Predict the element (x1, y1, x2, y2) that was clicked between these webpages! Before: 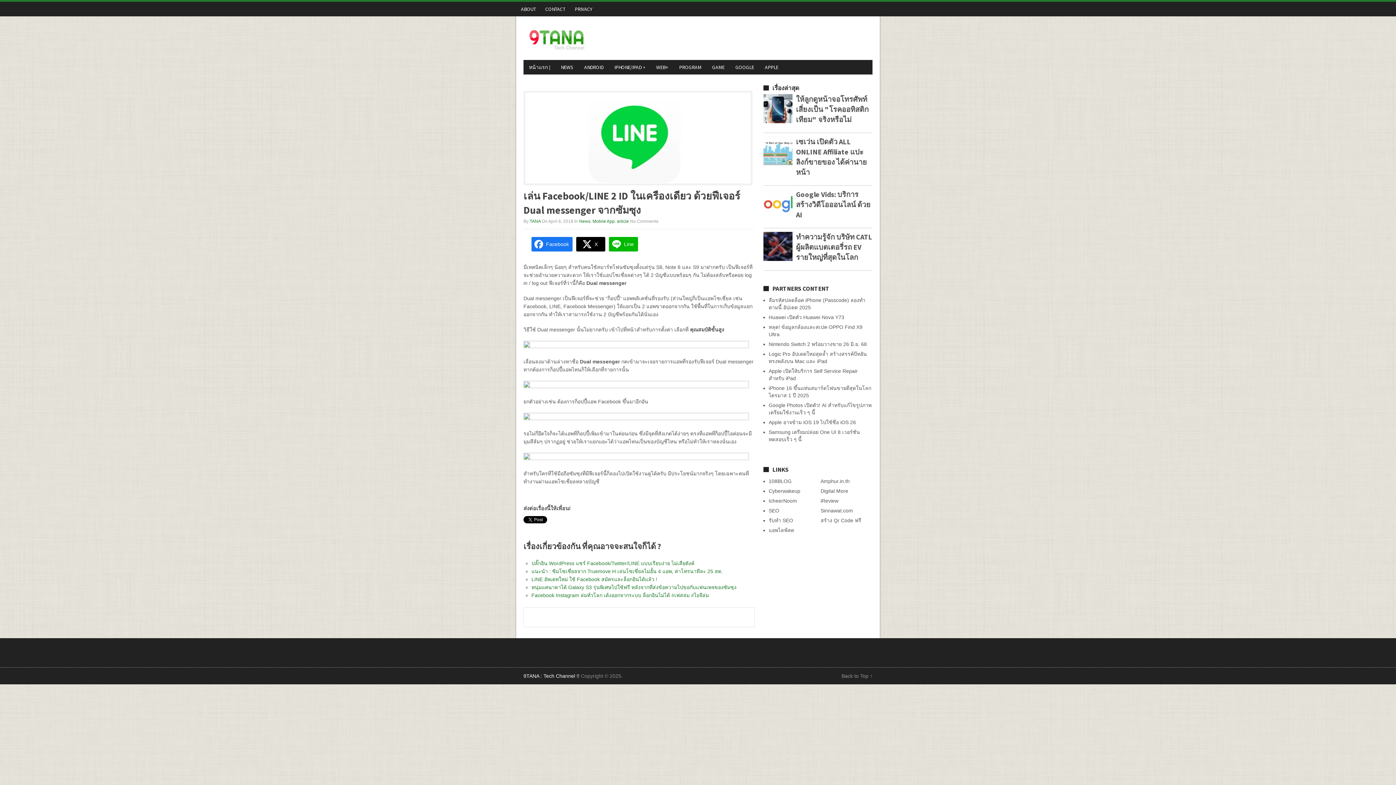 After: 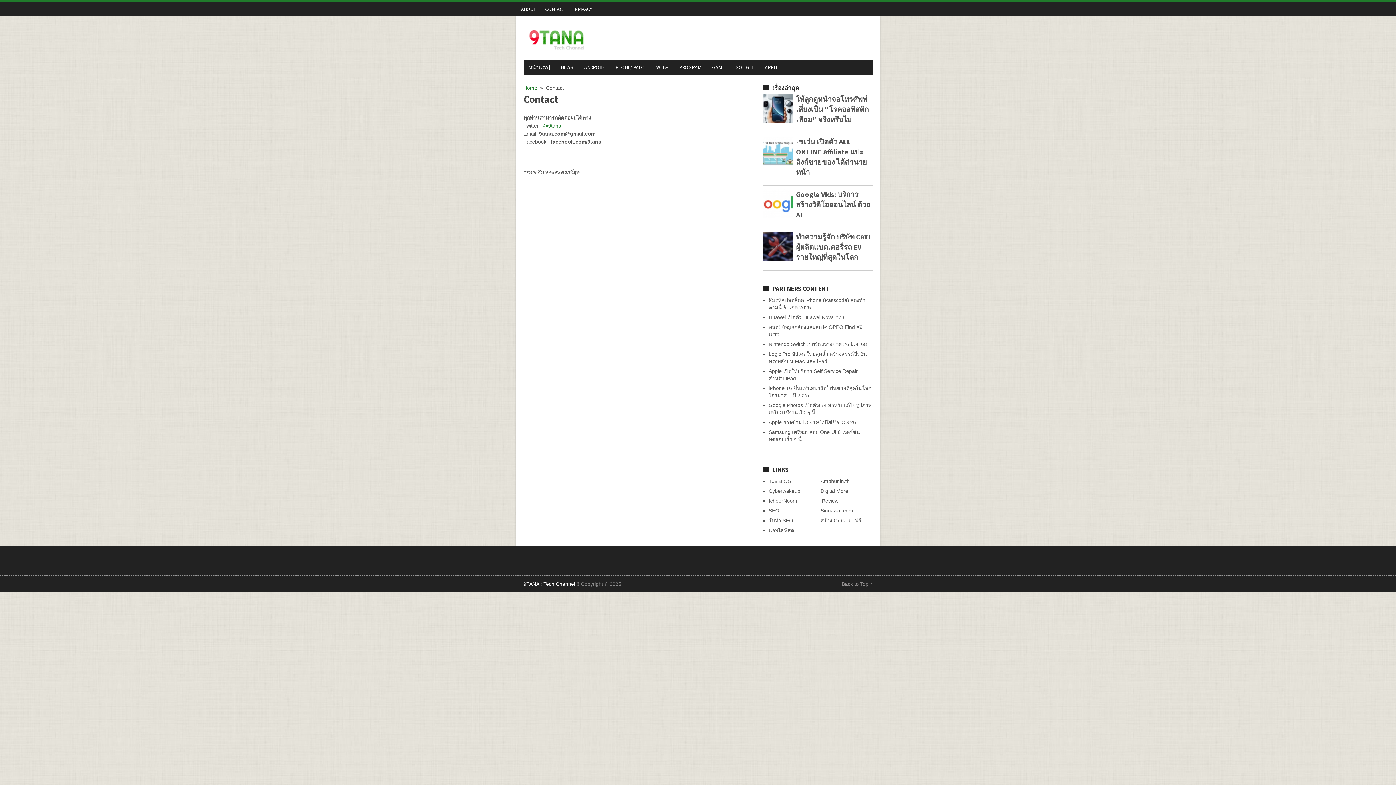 Action: bbox: (540, 1, 570, 16) label: CONTACT